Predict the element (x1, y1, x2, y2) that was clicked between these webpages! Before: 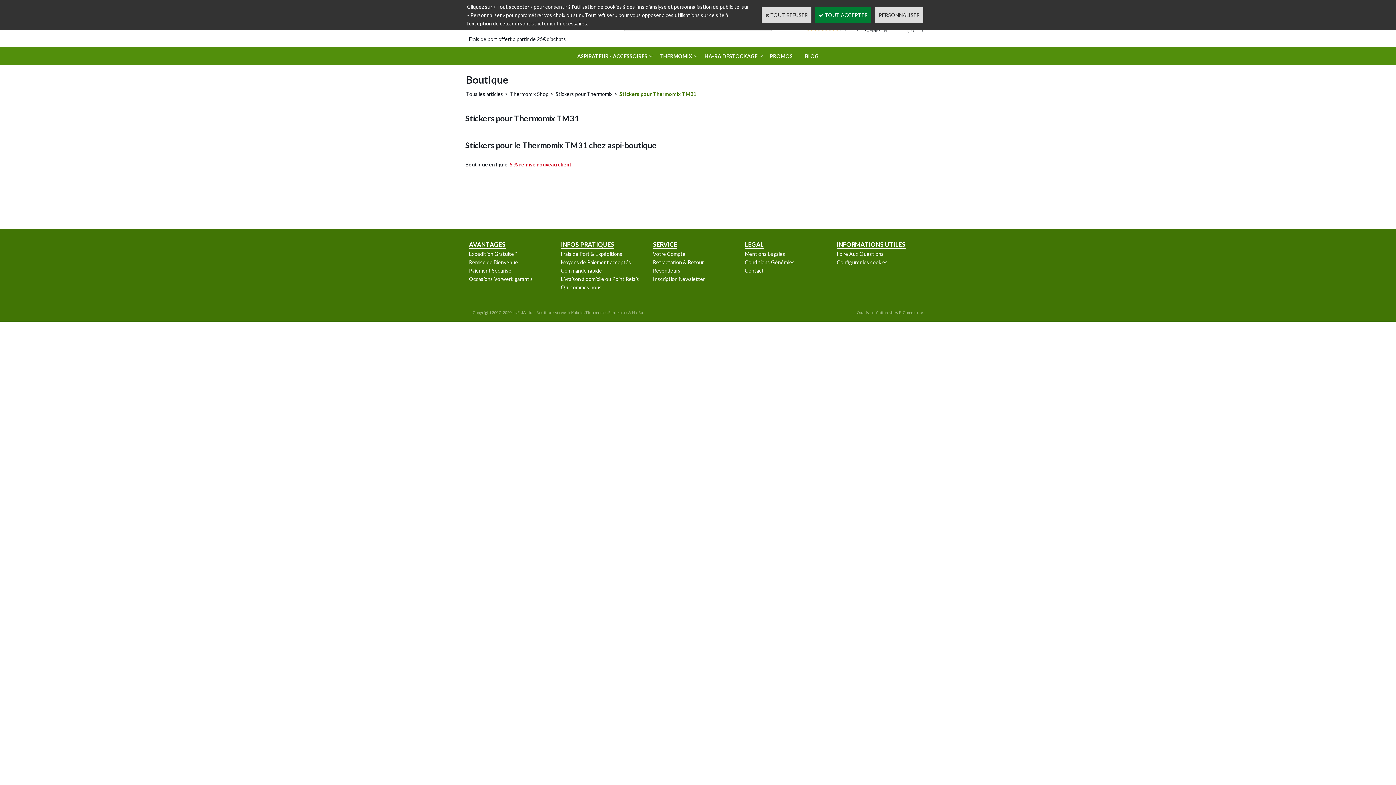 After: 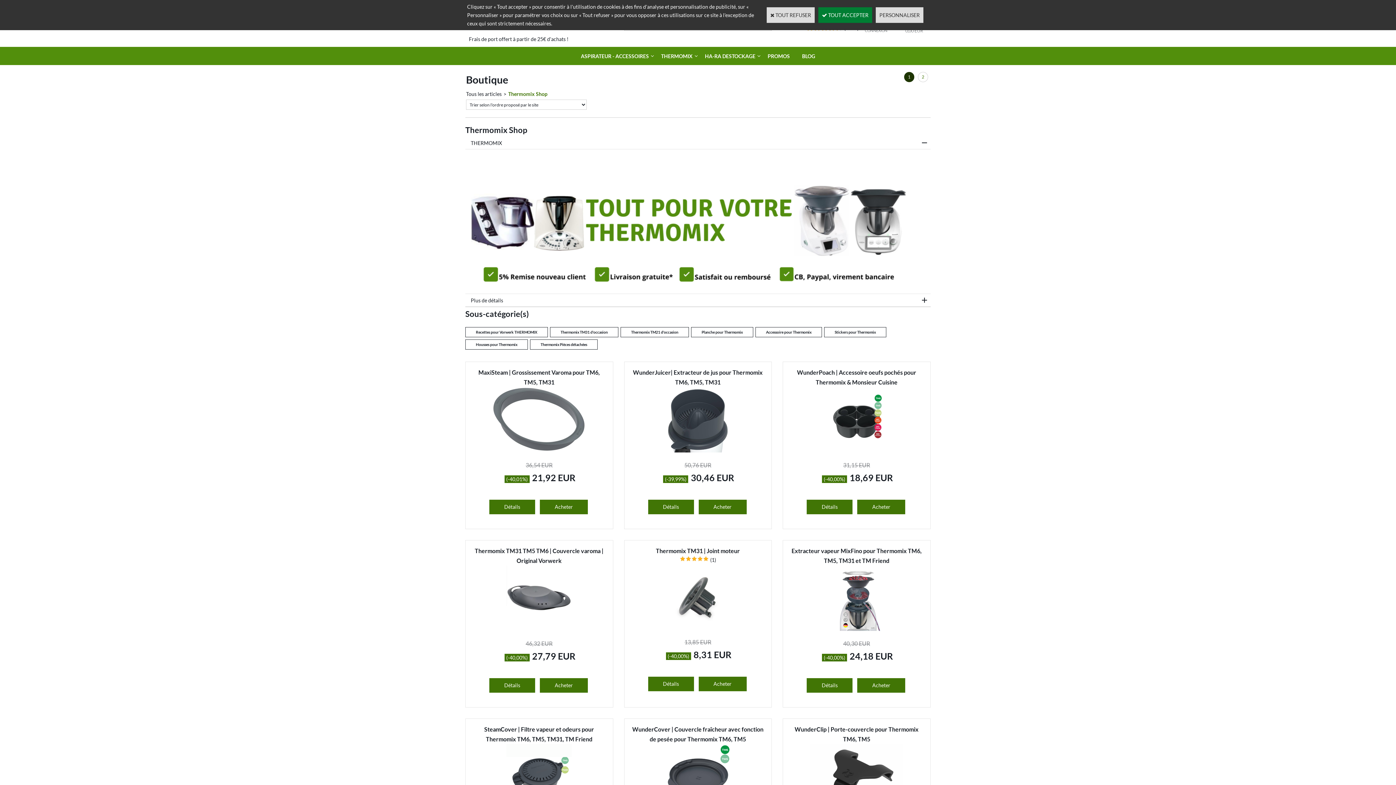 Action: bbox: (653, 46, 698, 65) label: THERMOMIX